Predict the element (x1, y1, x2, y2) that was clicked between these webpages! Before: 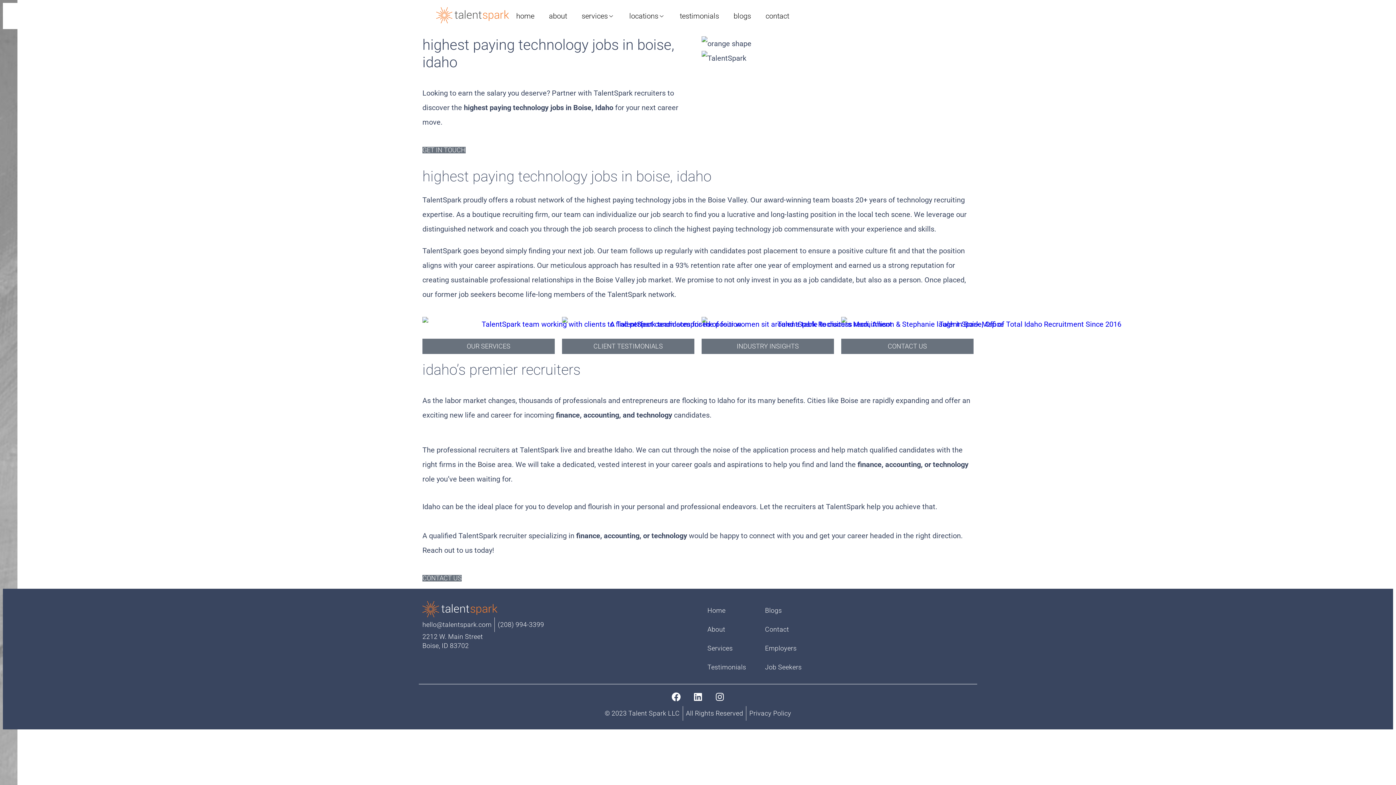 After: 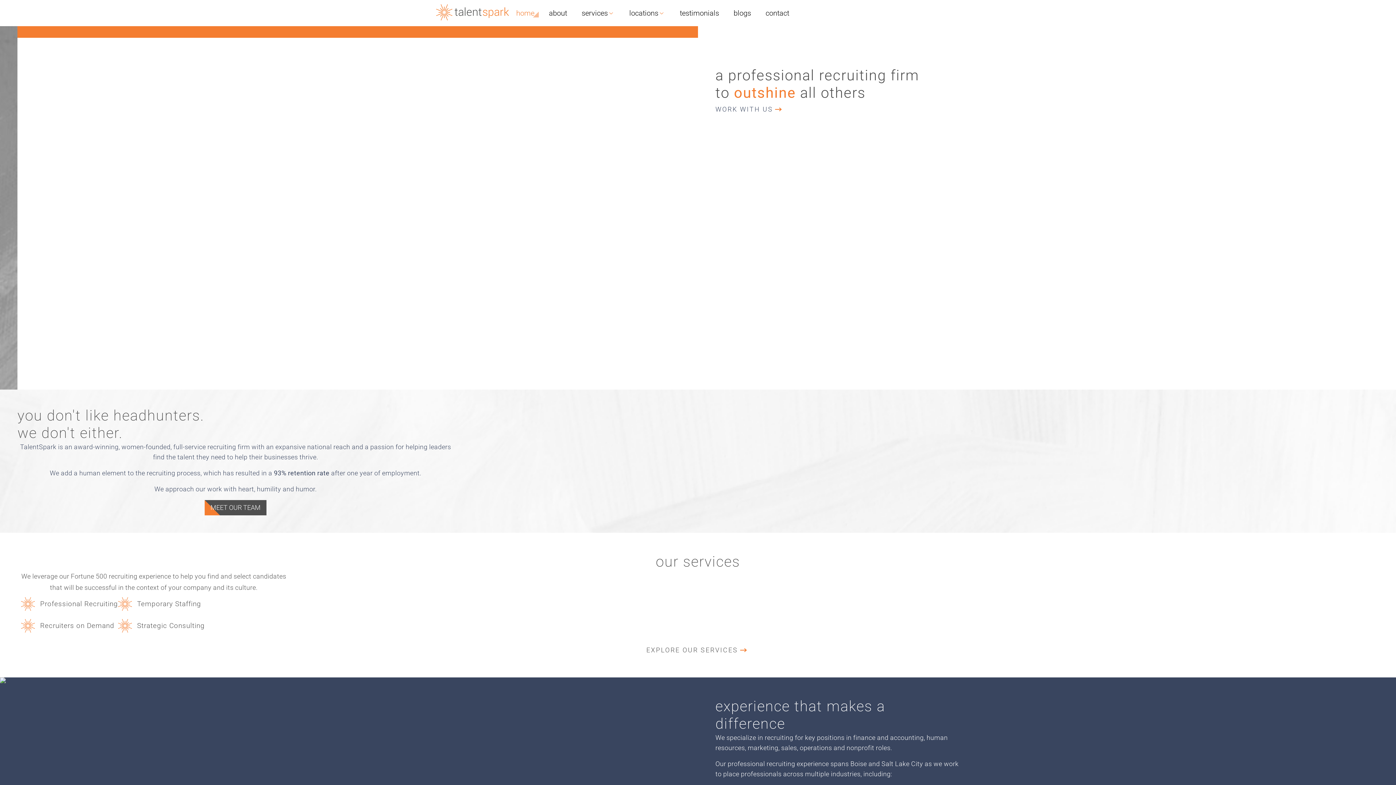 Action: bbox: (509, 7, 541, 24) label: home